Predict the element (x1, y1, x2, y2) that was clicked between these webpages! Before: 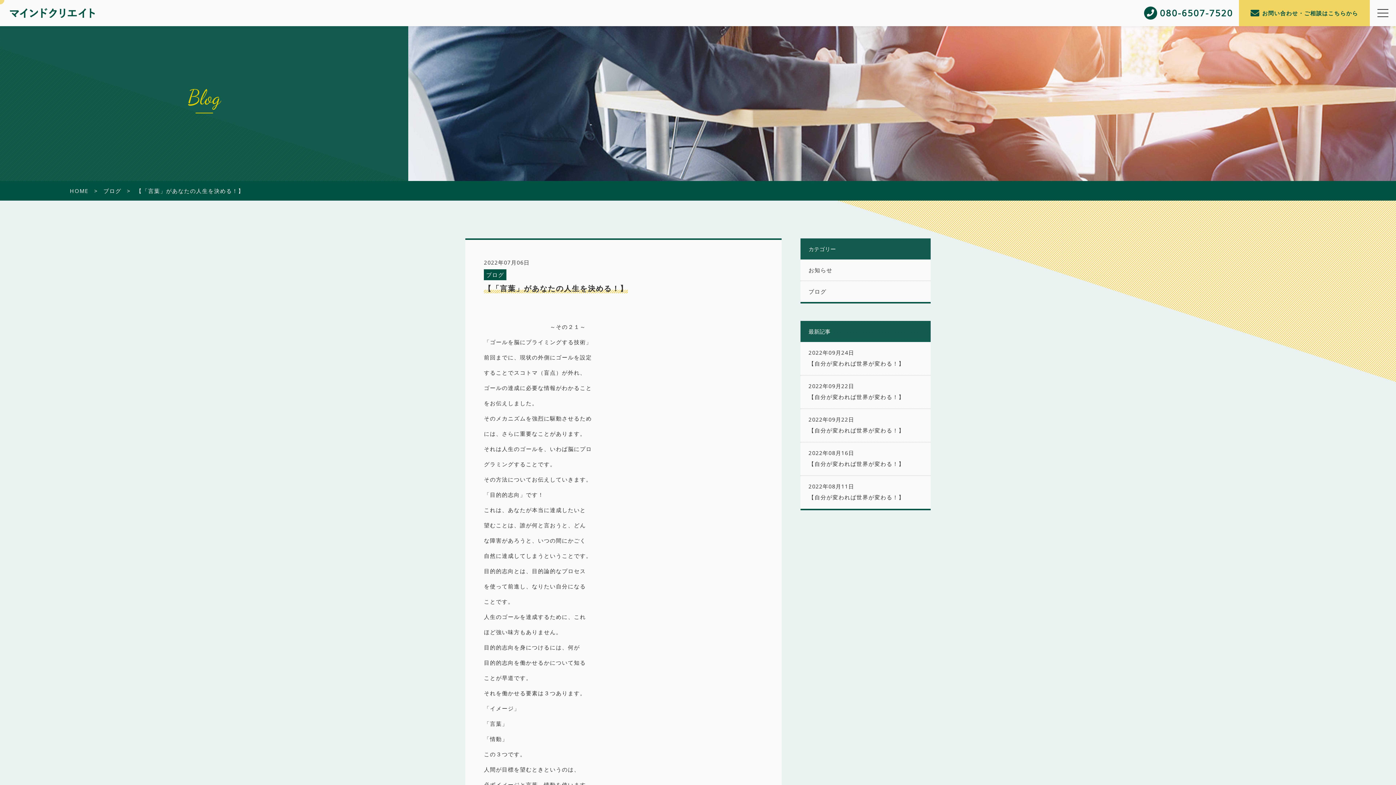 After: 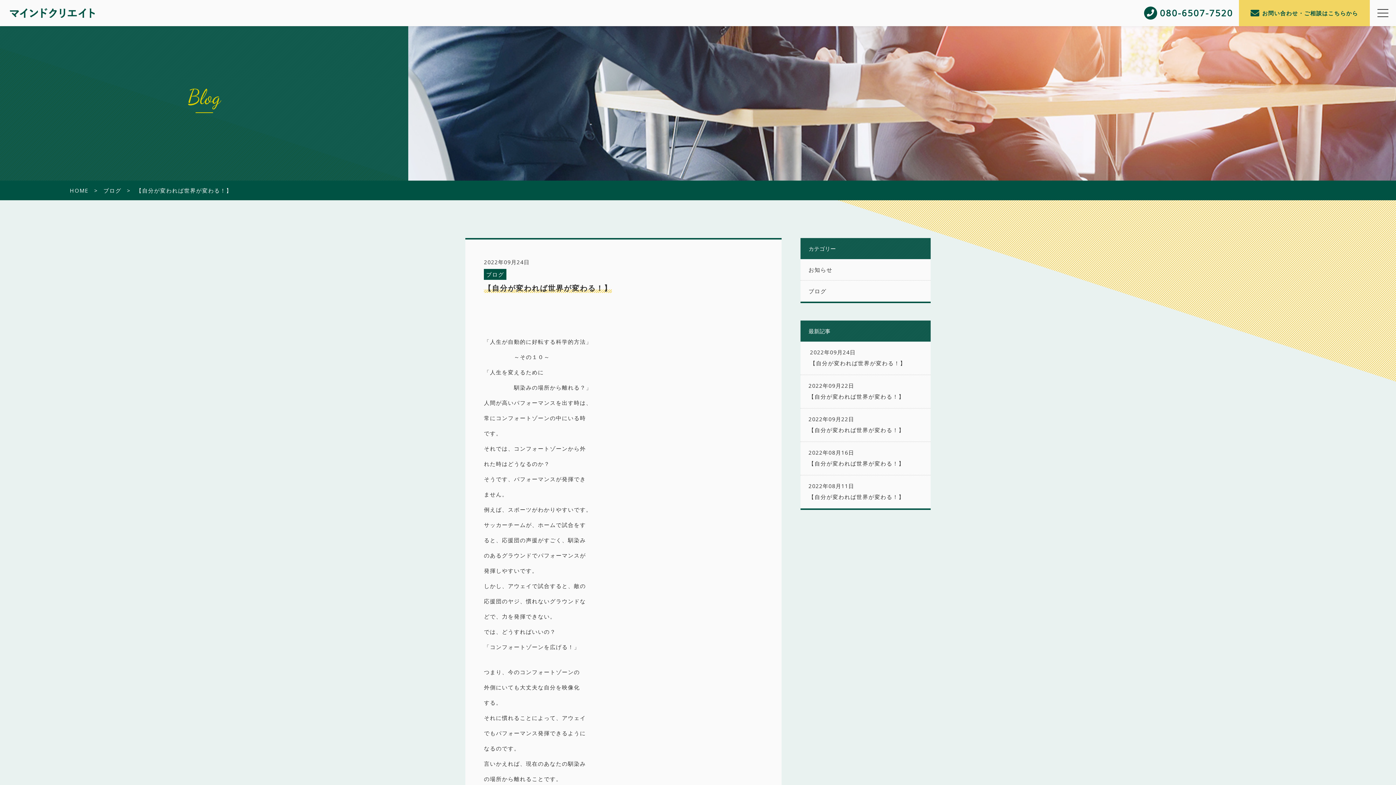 Action: bbox: (800, 342, 930, 375) label: 2022年09月24日

【自分が変われば世界が変わる！】